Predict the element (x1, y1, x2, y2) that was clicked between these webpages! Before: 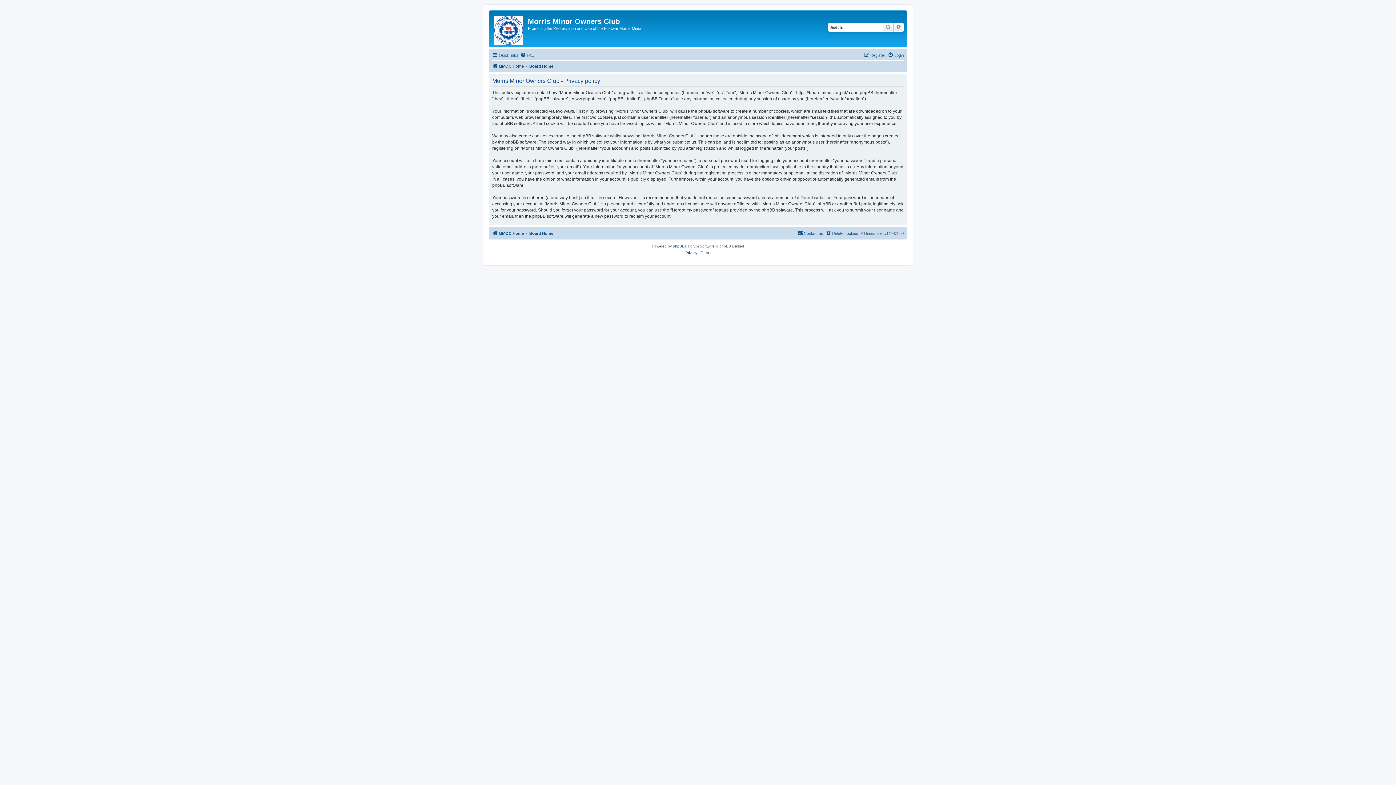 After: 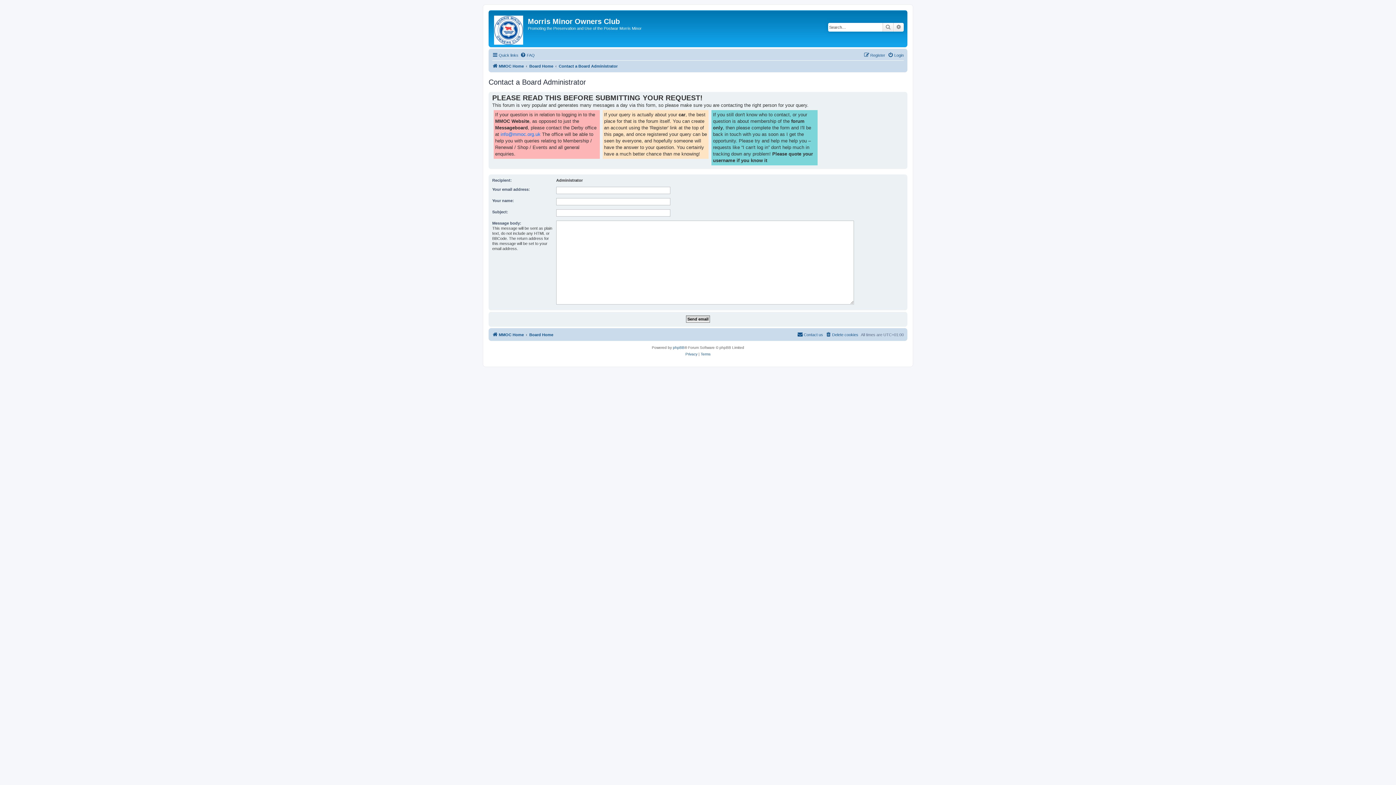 Action: label: Contact us bbox: (797, 229, 823, 237)